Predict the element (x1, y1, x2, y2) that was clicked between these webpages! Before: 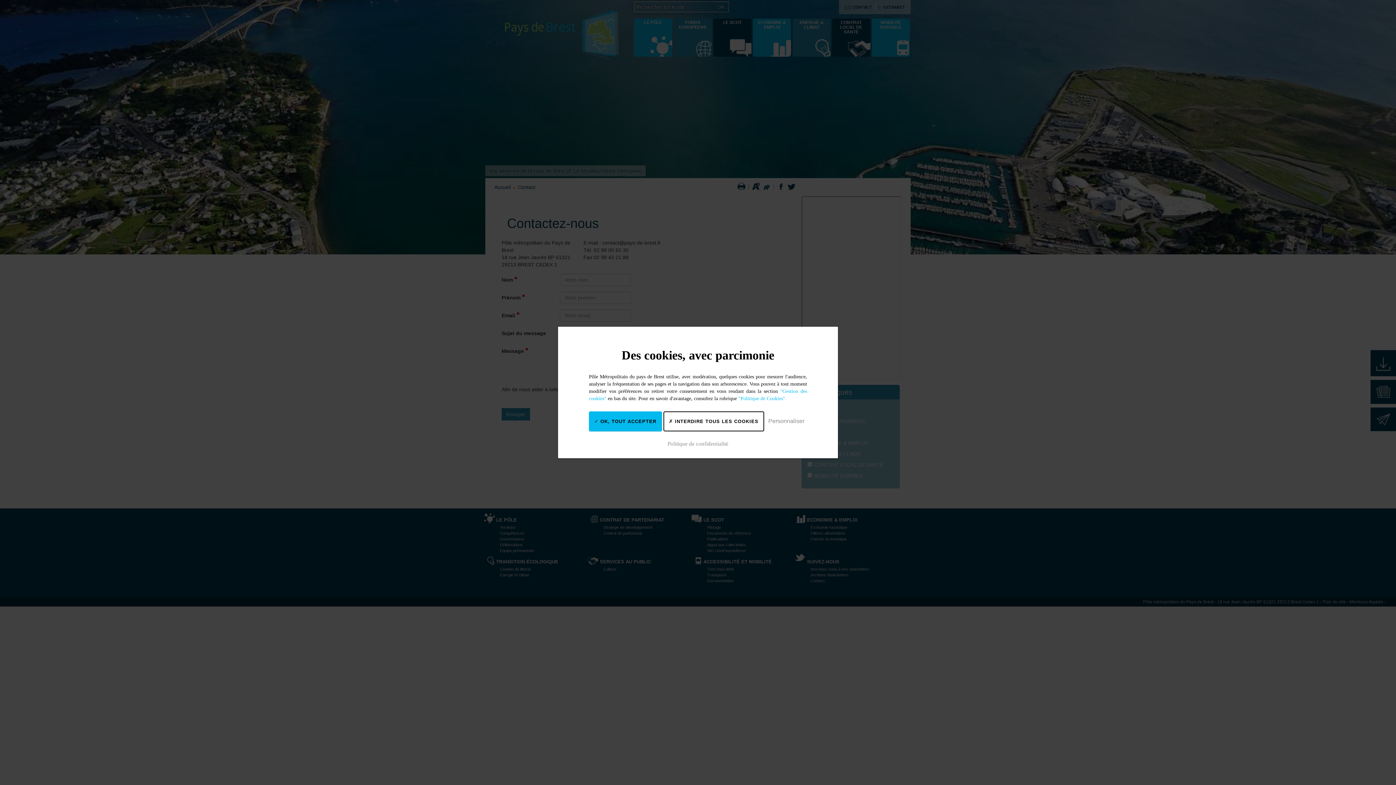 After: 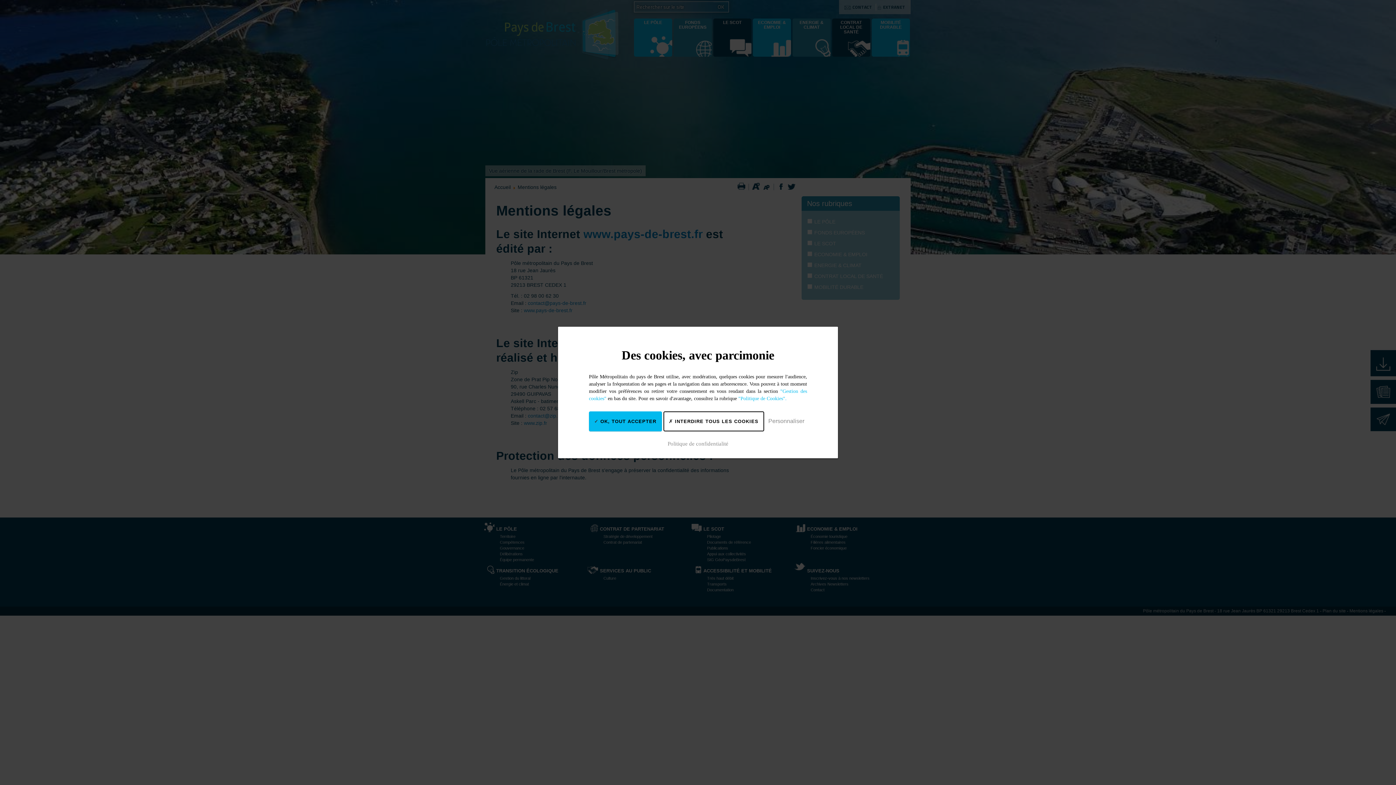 Action: bbox: (738, 396, 786, 401) label: "Politique de Cookies".